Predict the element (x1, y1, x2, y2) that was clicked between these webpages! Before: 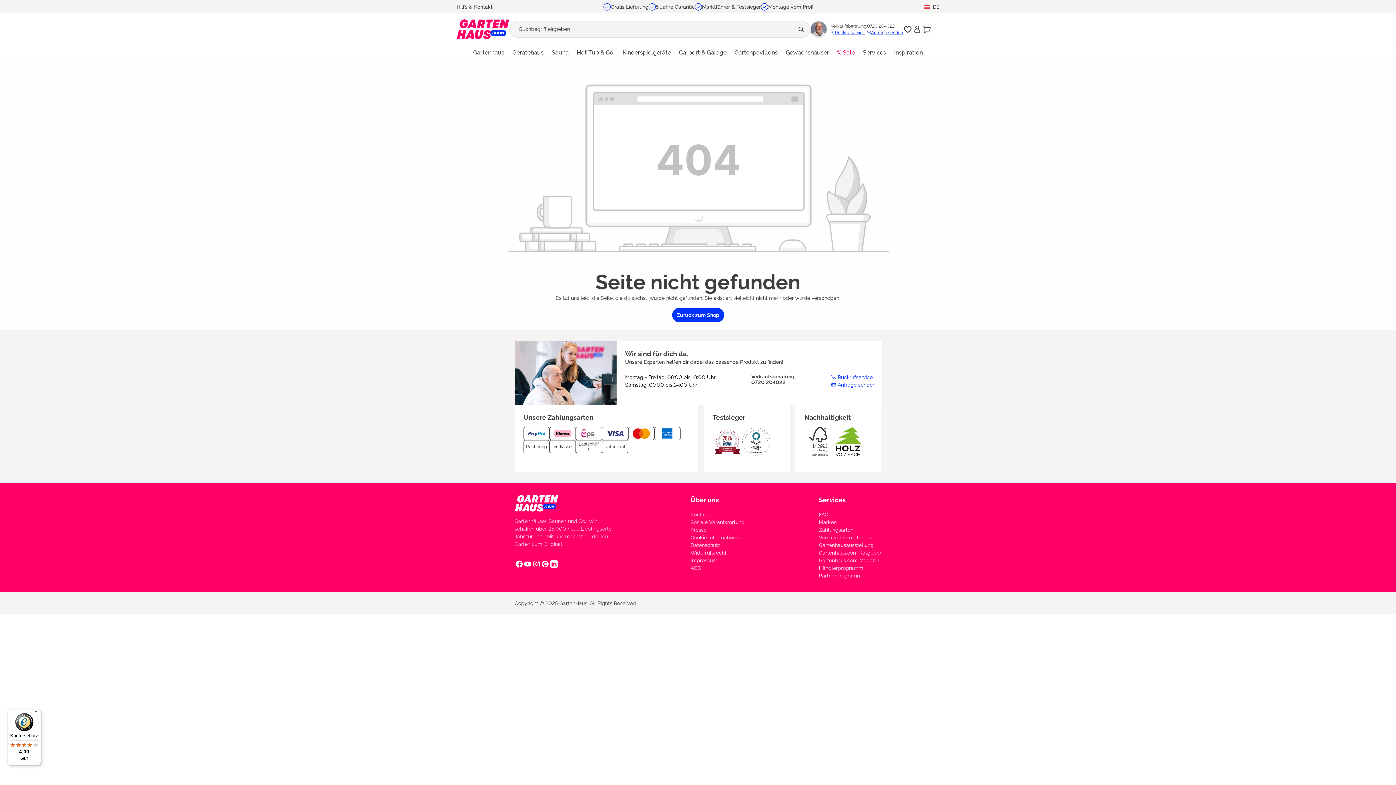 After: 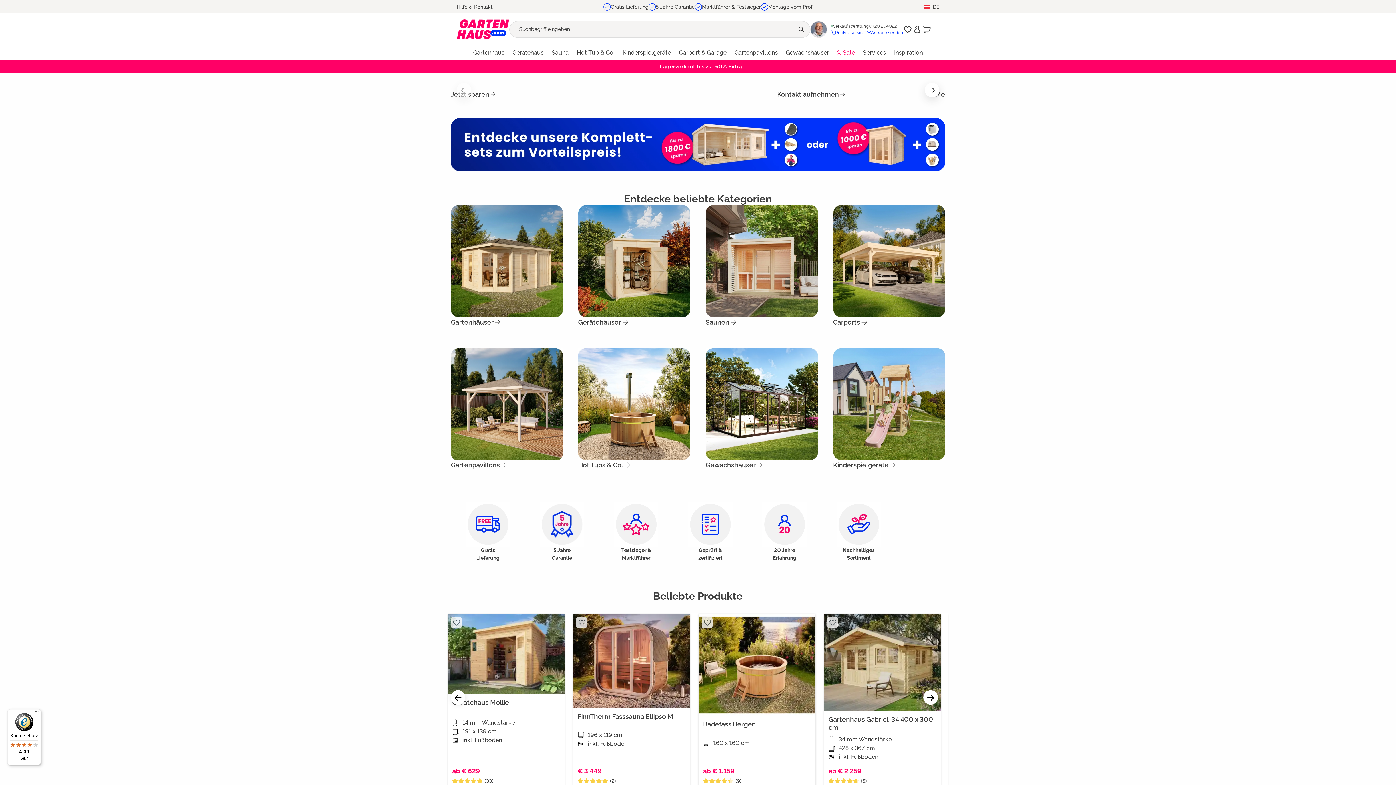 Action: label: Zurück zum Shop bbox: (672, 308, 724, 322)